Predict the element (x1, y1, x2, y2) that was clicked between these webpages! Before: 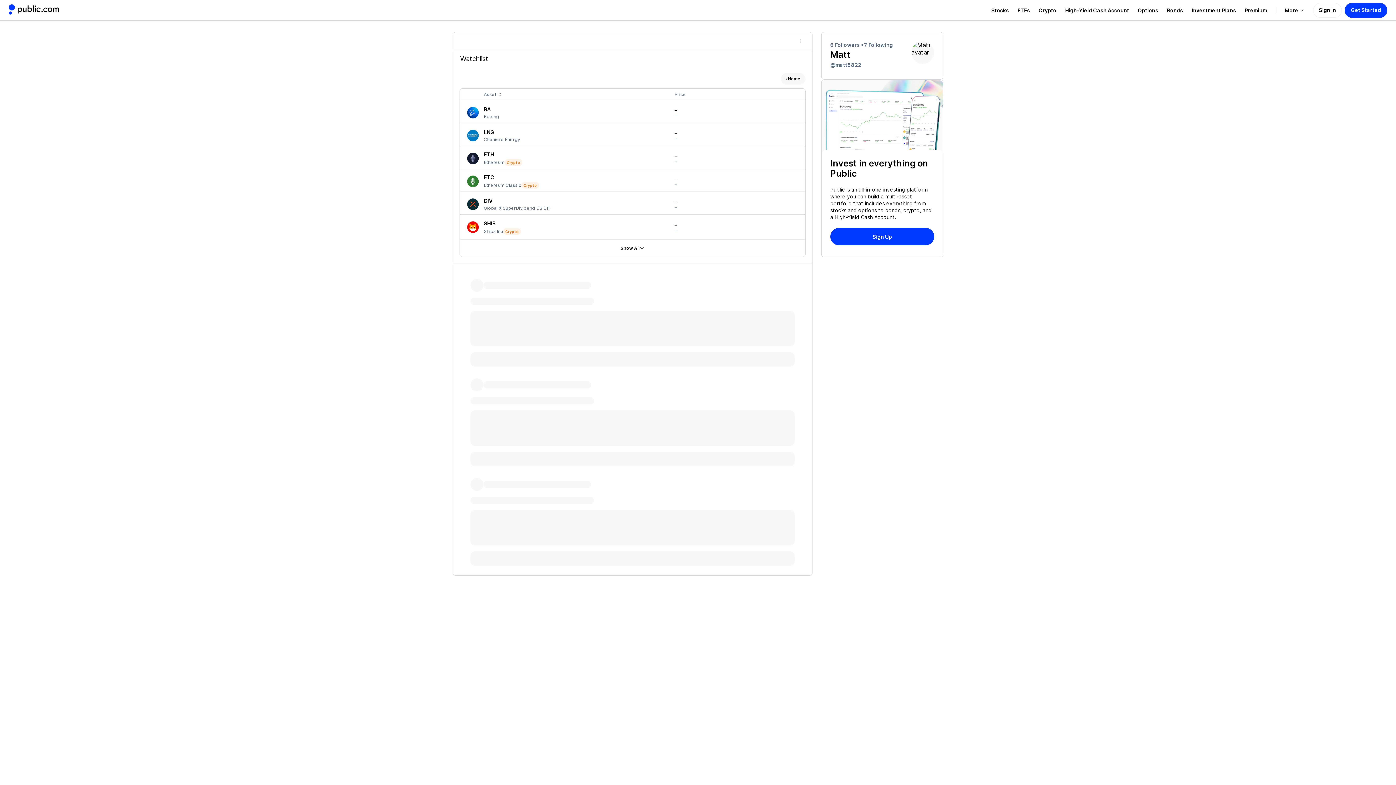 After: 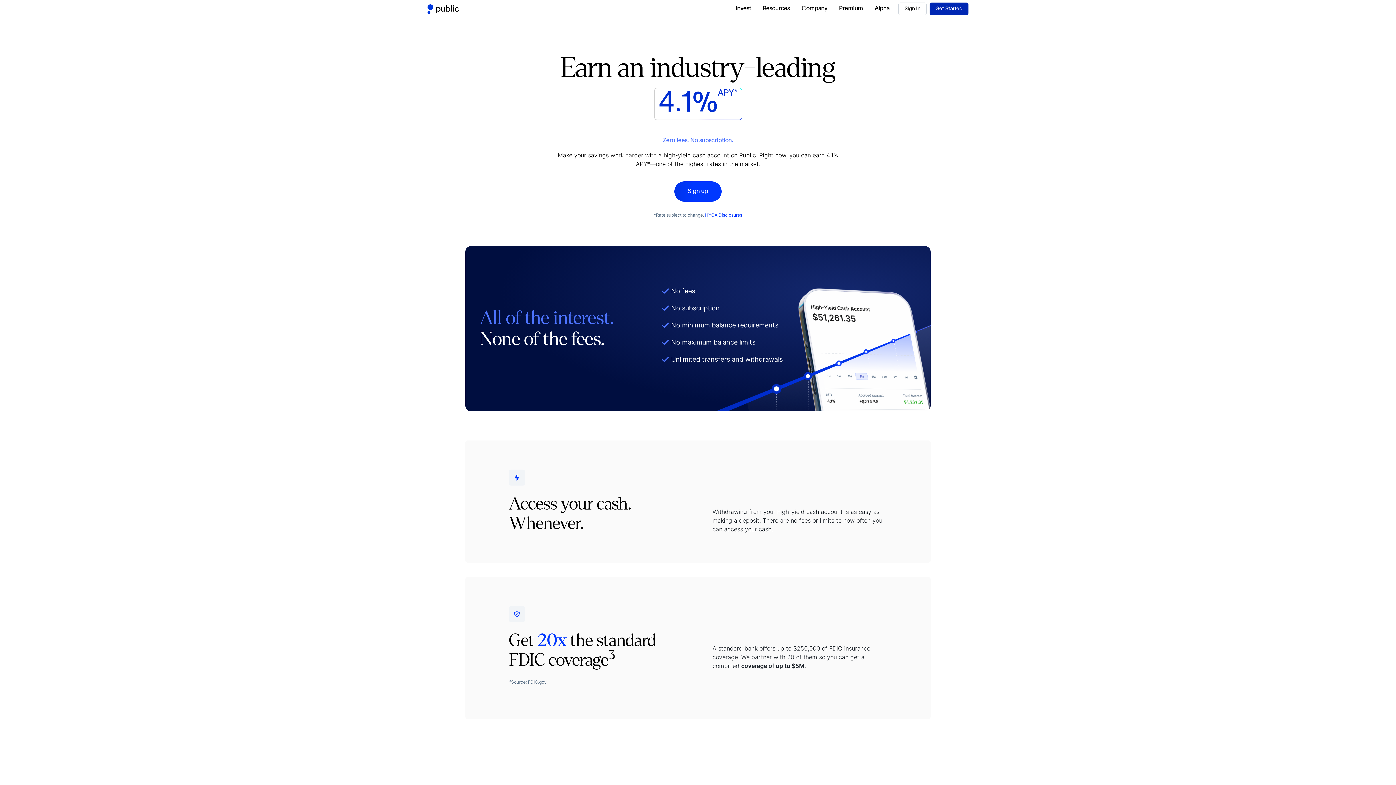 Action: bbox: (1061, 6, 1133, 13) label: Visit High-Yield Cash Account Page